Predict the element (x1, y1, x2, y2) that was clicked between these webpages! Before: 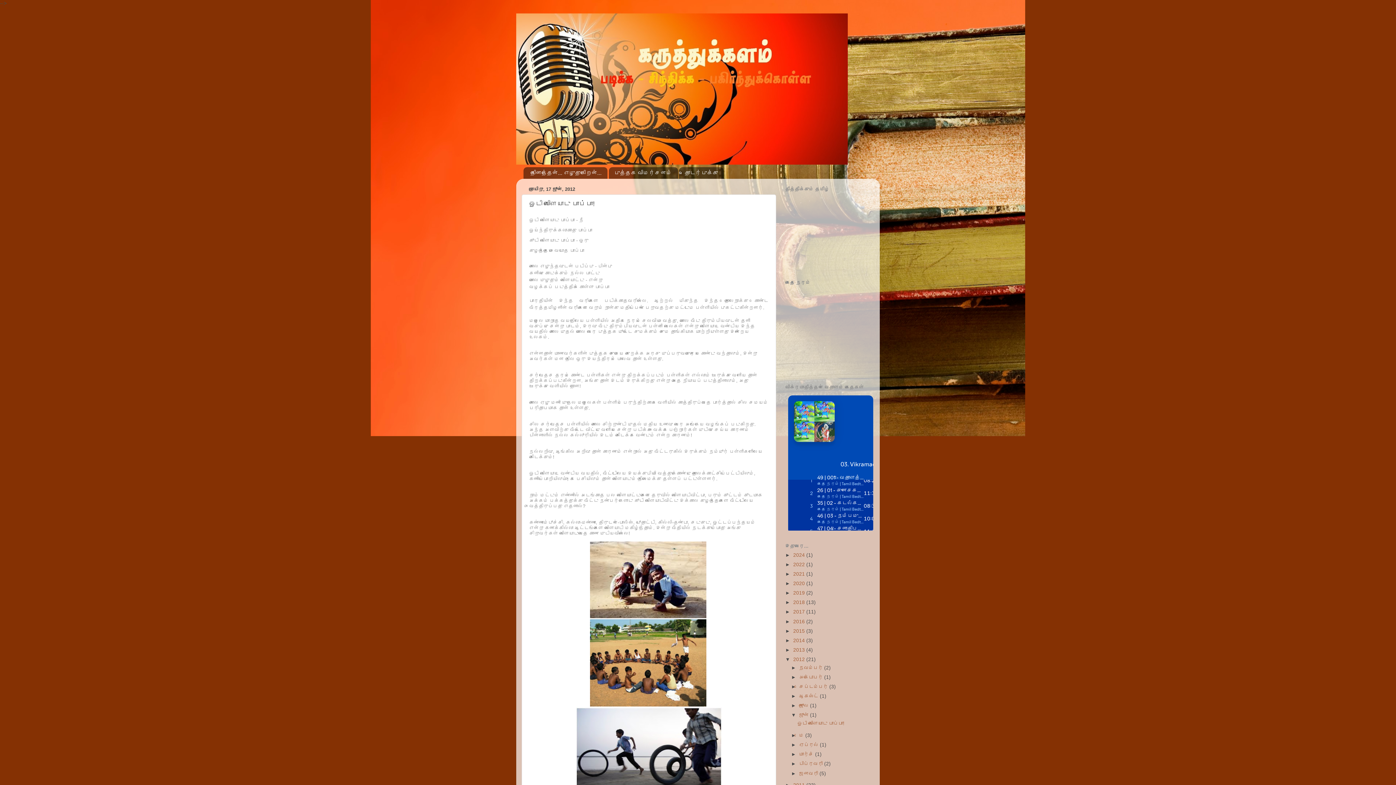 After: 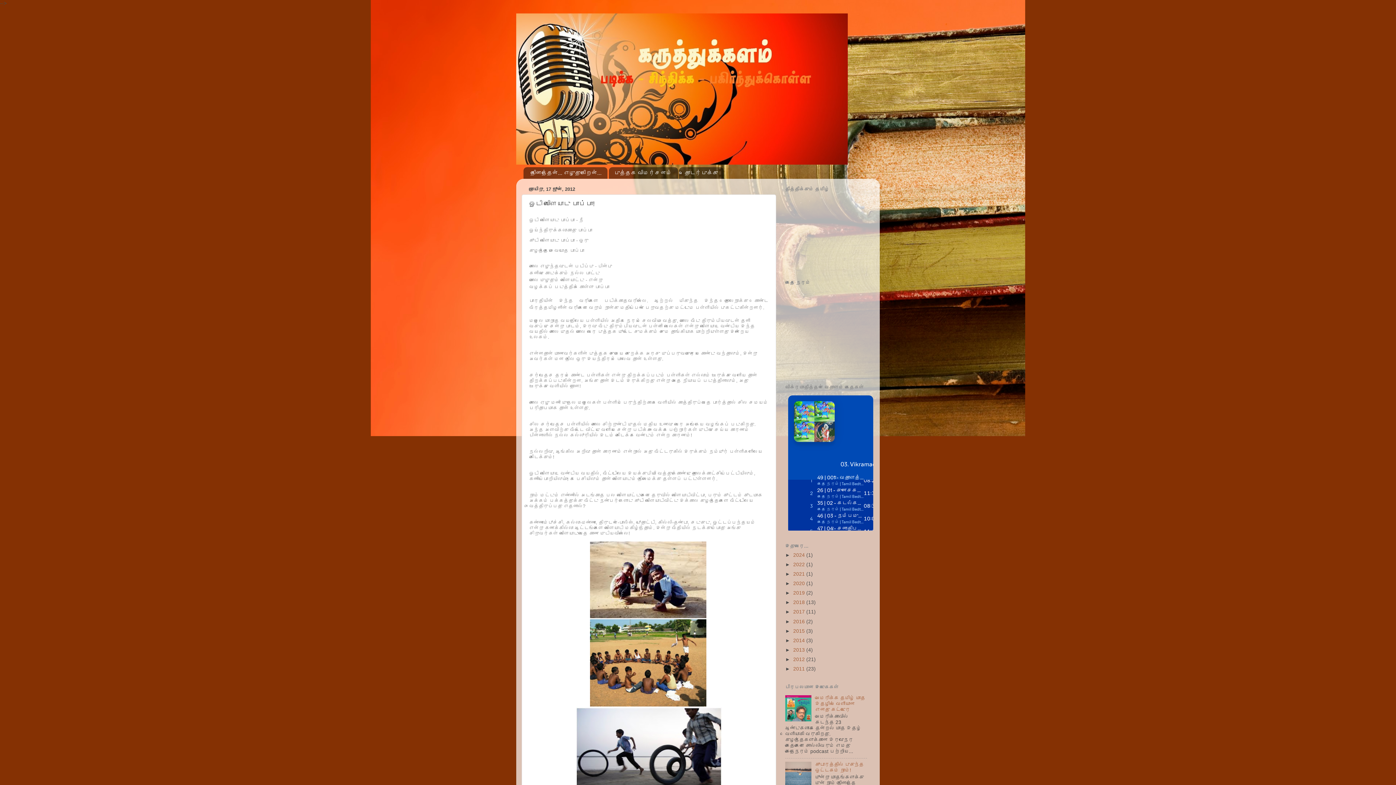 Action: label: ▼   bbox: (785, 657, 793, 662)